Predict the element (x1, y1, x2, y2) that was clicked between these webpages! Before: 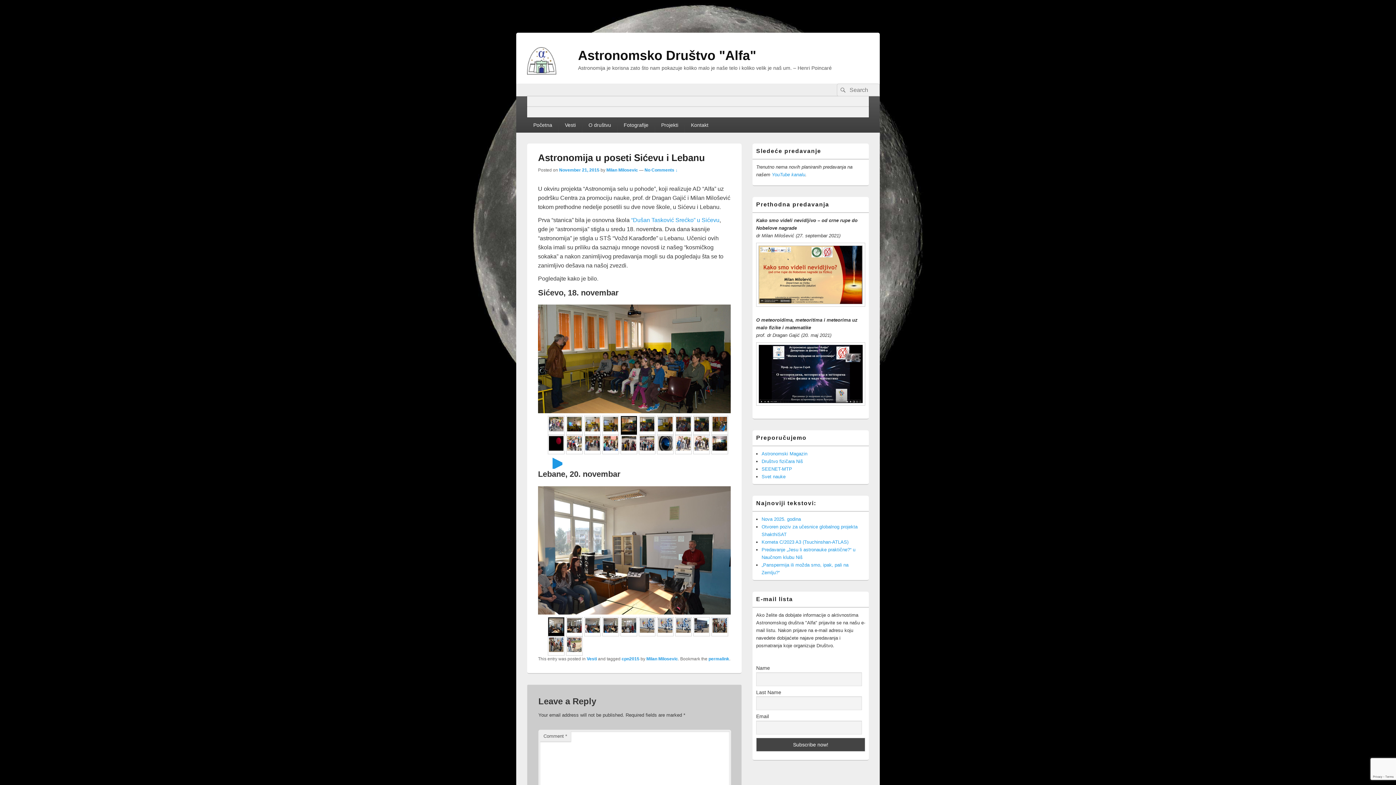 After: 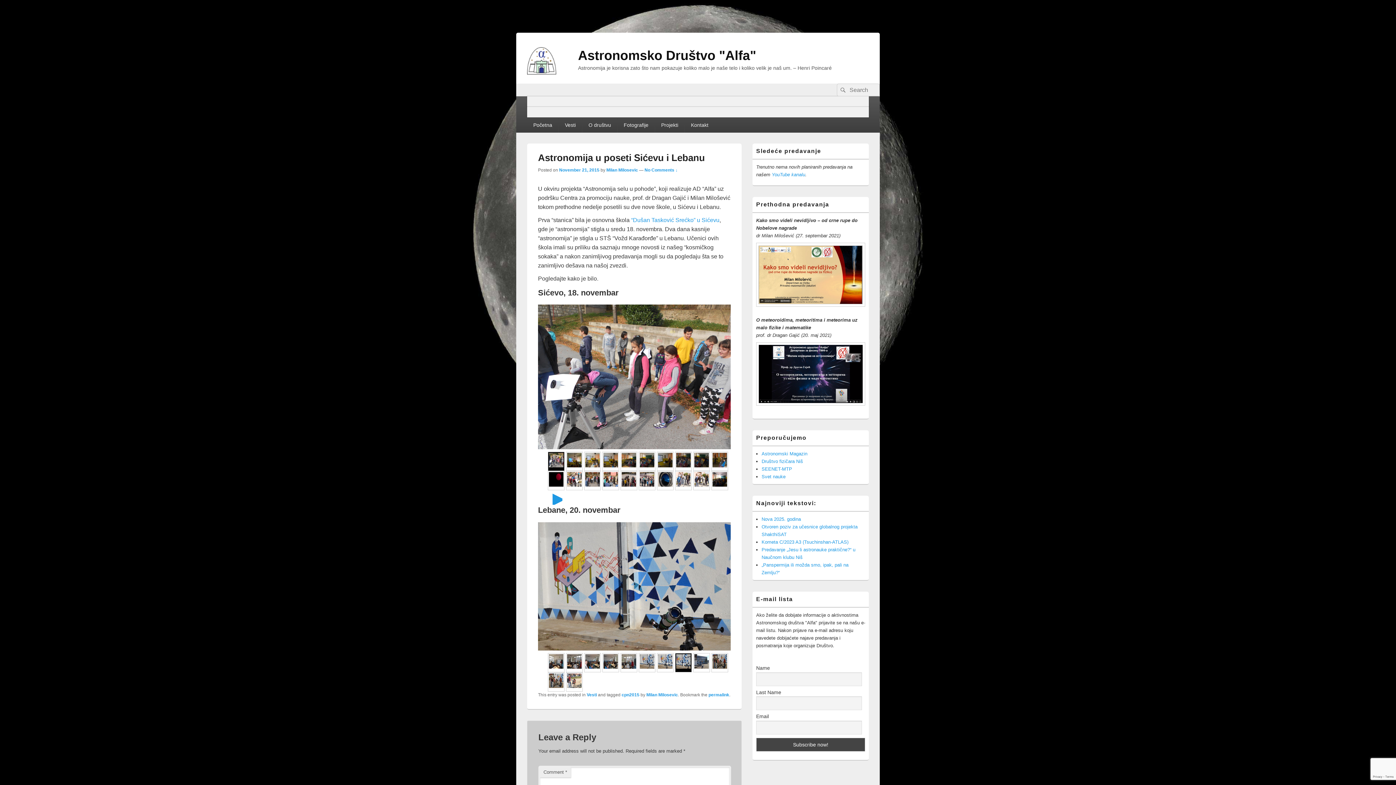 Action: bbox: (675, 617, 692, 636)